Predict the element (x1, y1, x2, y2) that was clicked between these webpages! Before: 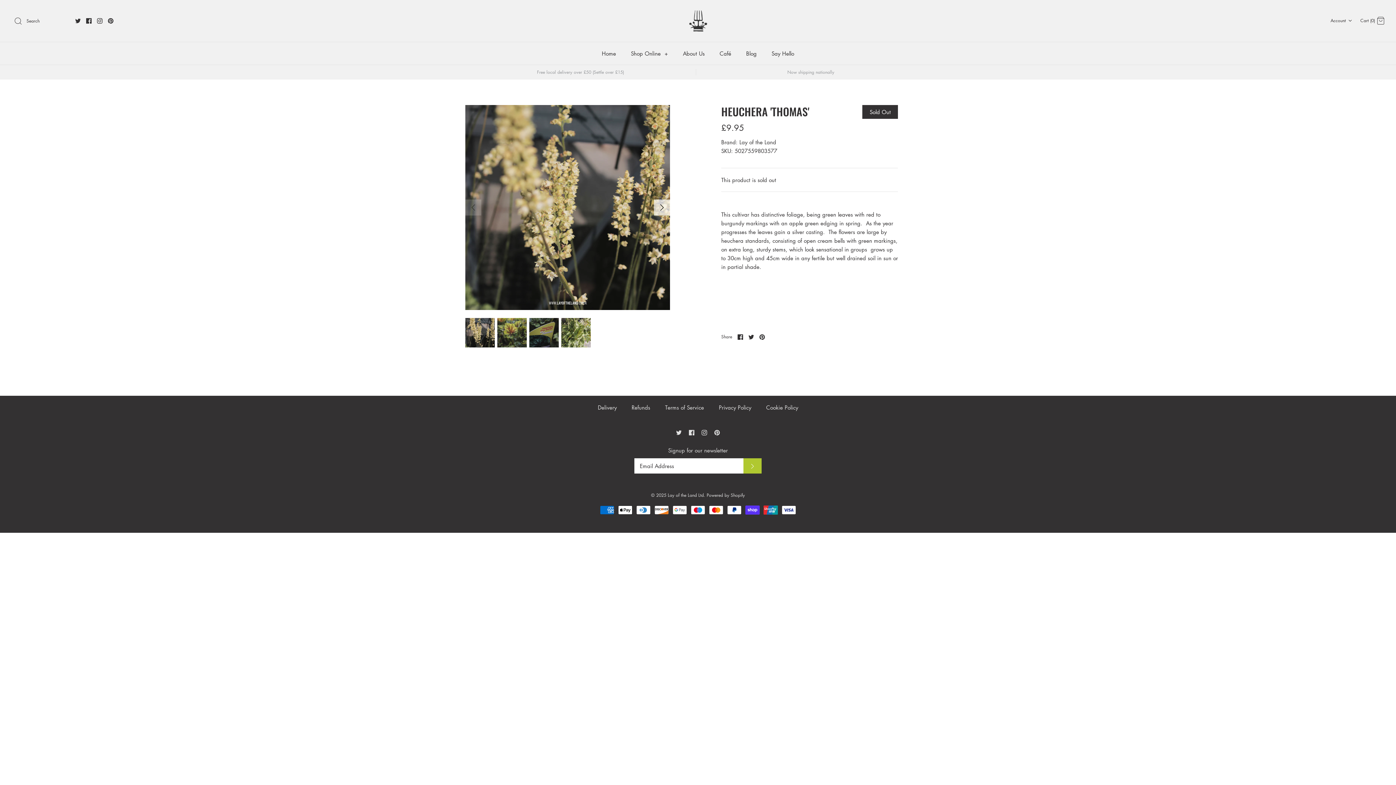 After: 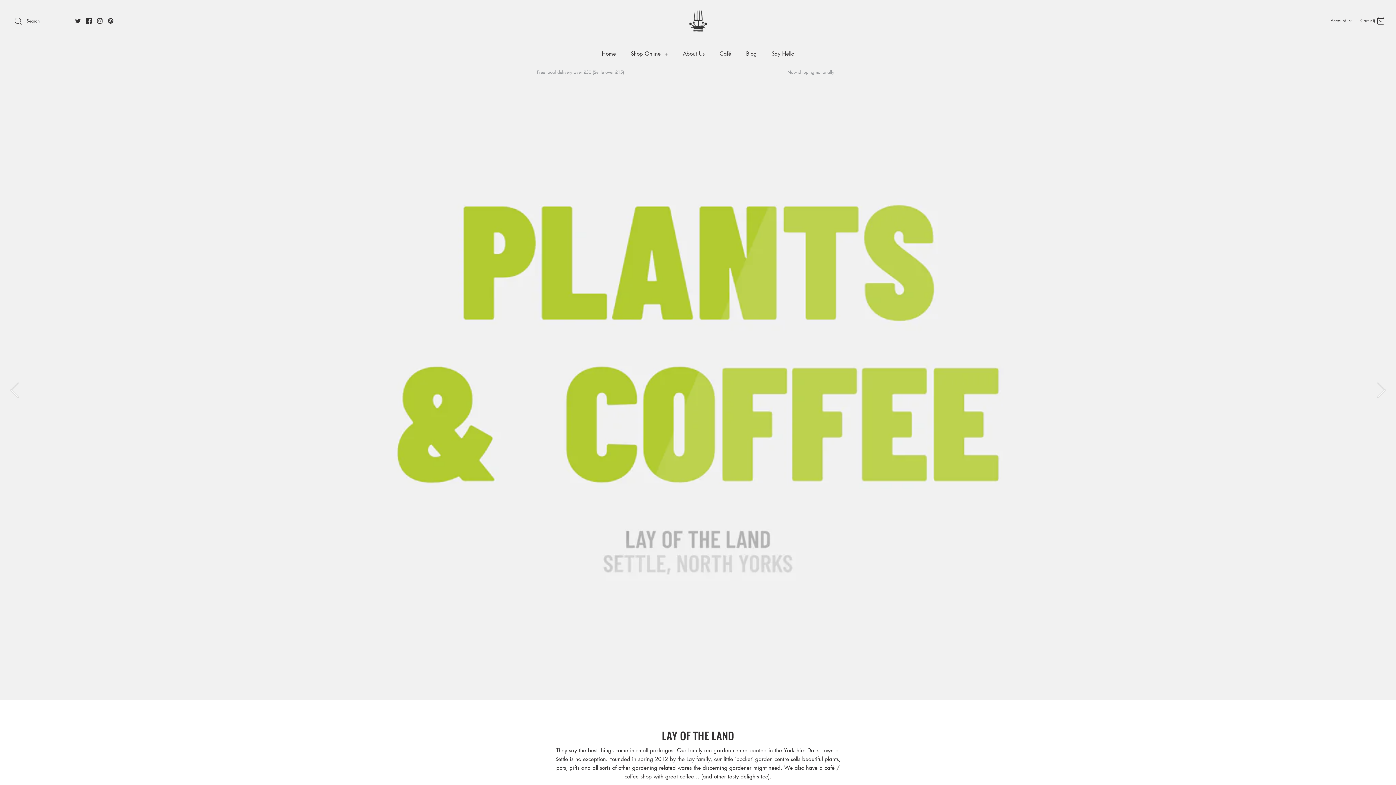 Action: label: Home bbox: (595, 42, 622, 64)